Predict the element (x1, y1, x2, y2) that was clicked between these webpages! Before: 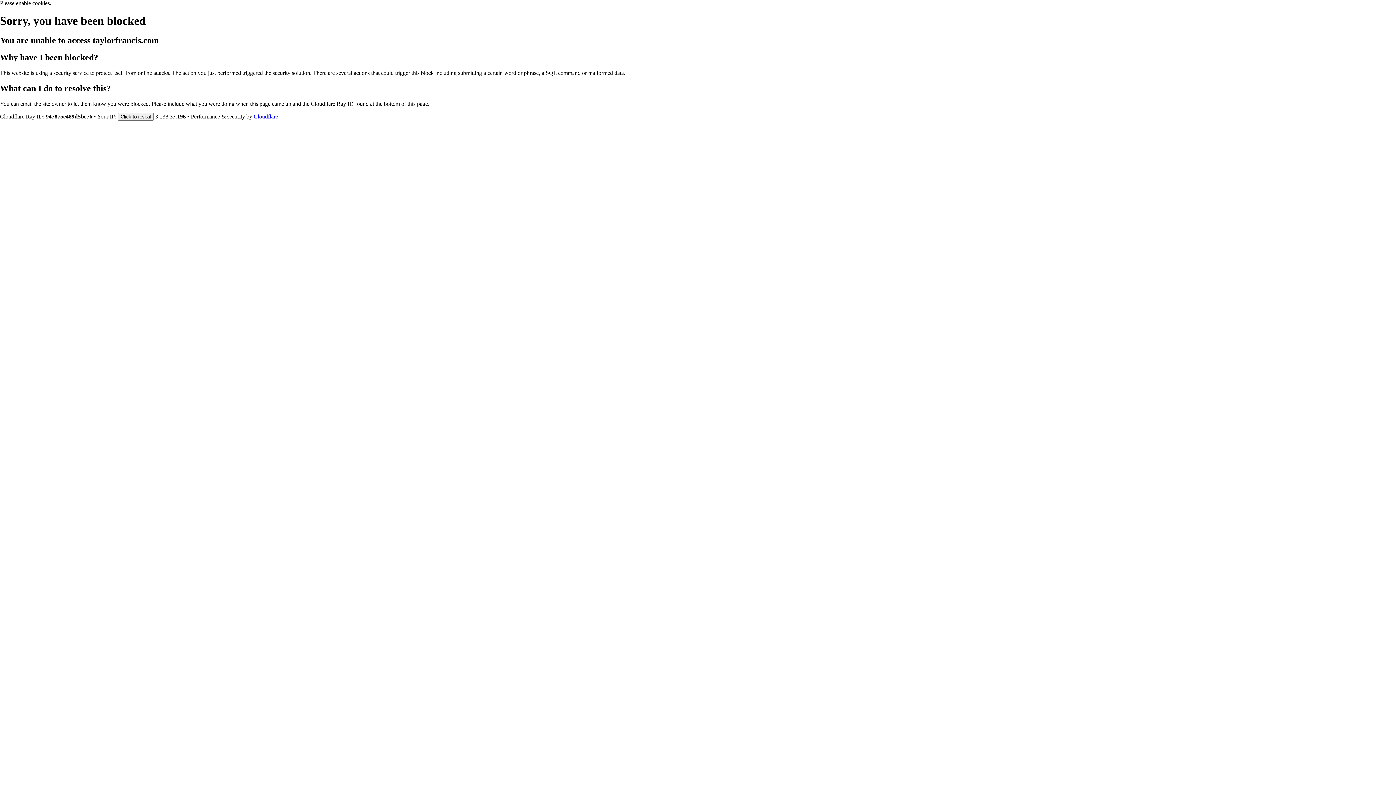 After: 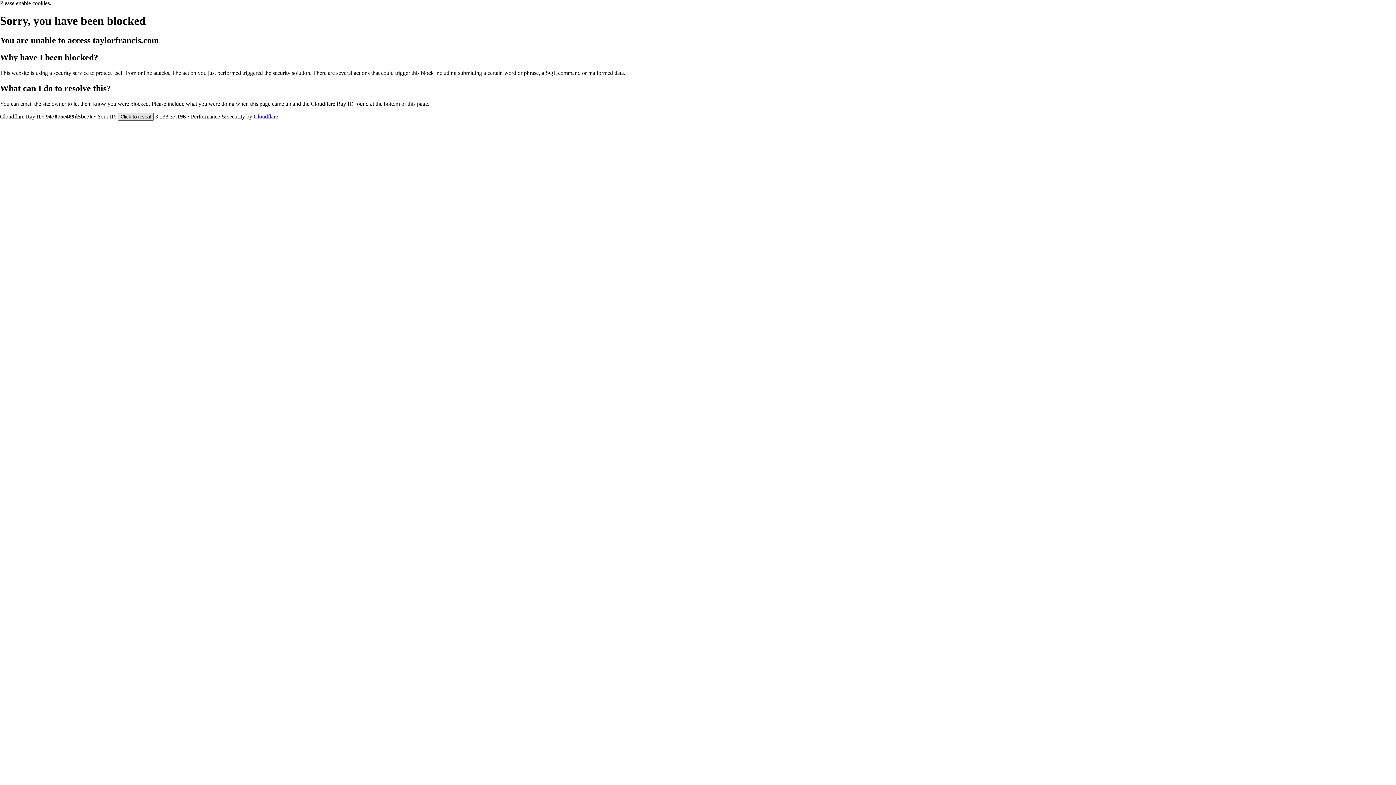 Action: label: Click to reveal bbox: (117, 112, 153, 120)